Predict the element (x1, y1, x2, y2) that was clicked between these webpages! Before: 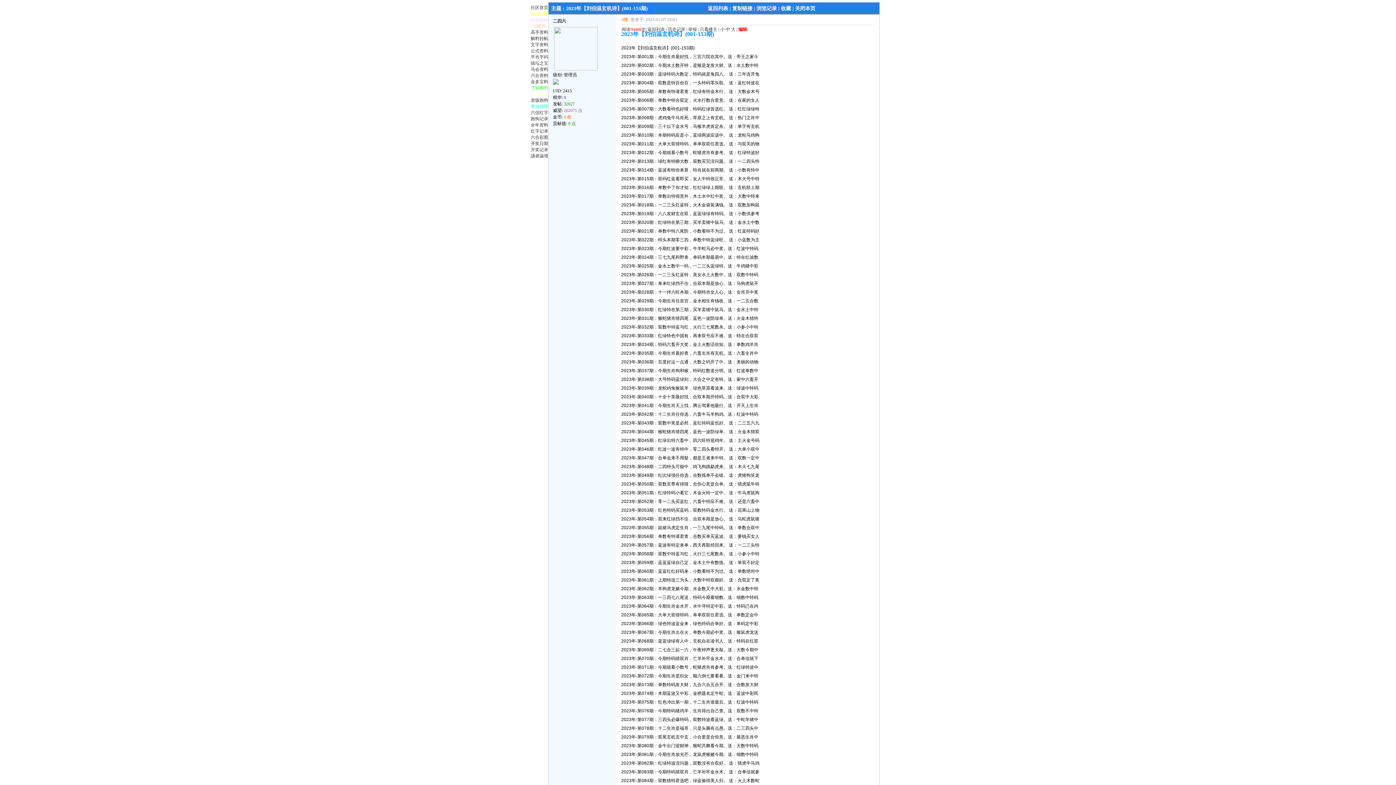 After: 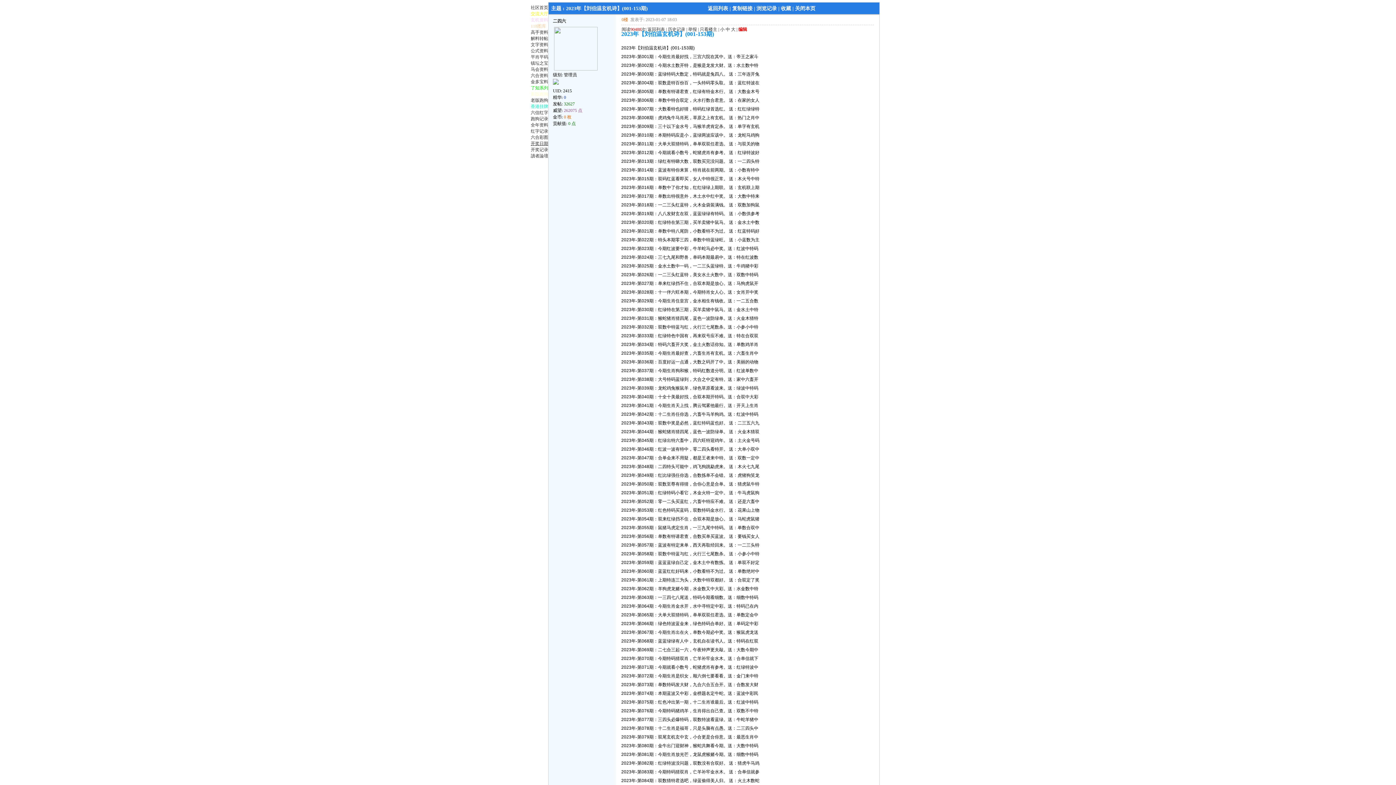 Action: label: 开奖日期 bbox: (530, 141, 548, 146)